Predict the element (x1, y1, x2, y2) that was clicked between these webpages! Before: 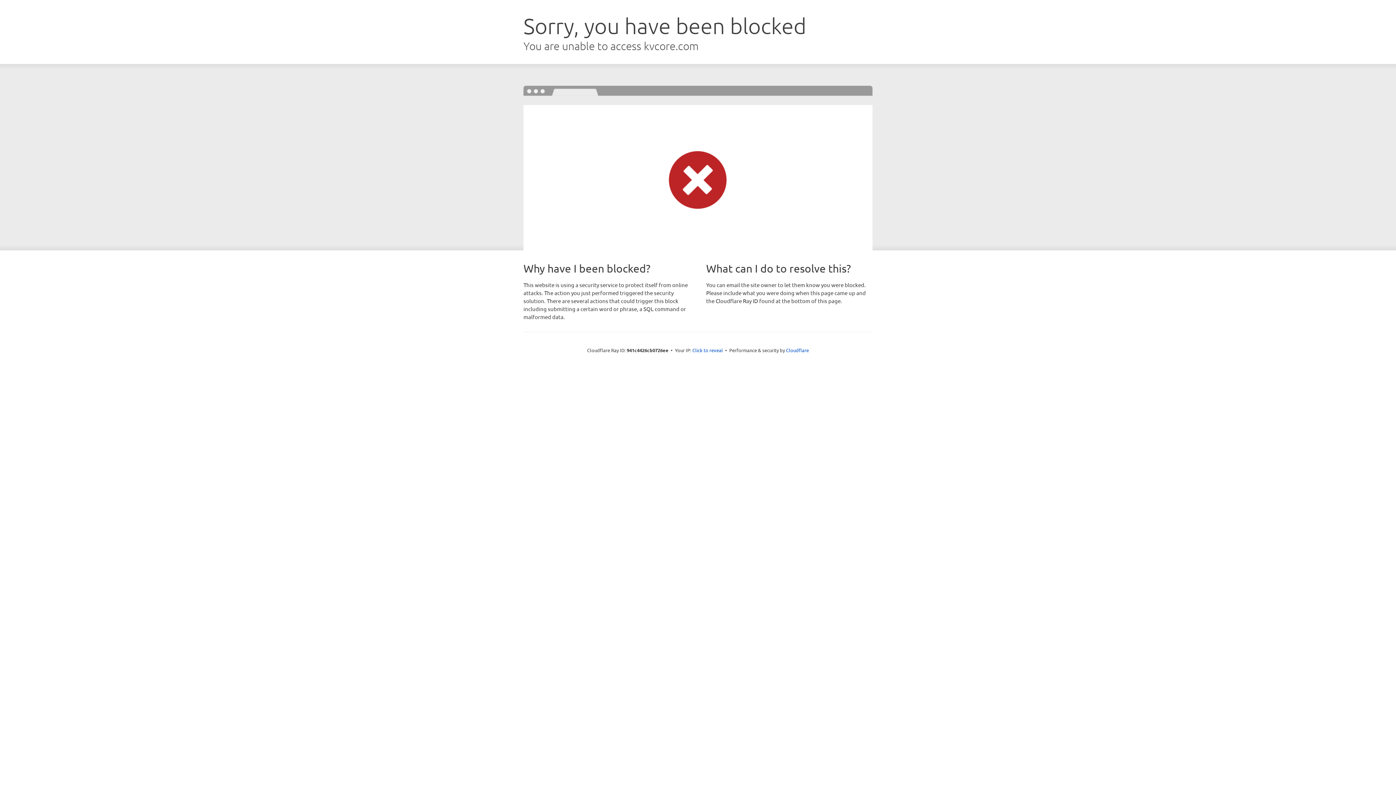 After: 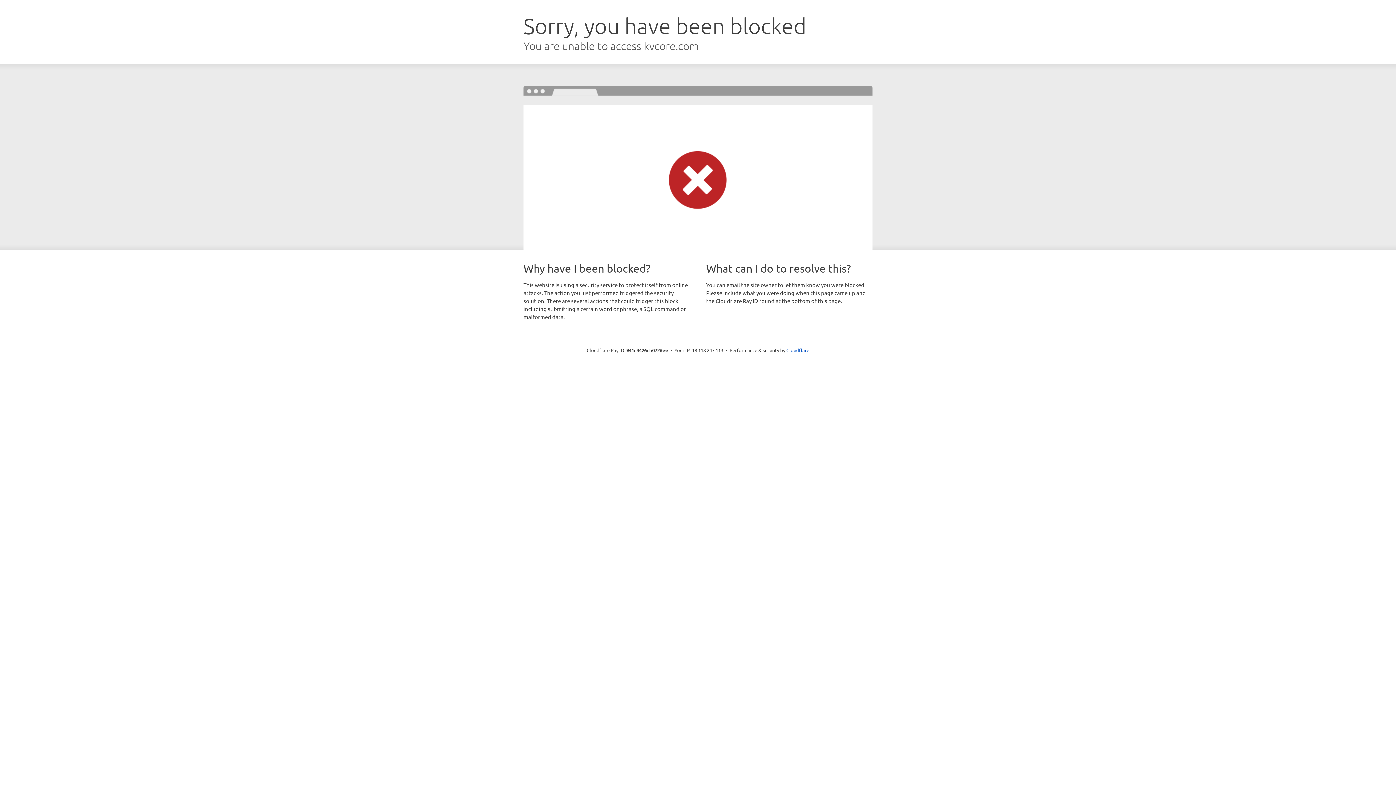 Action: bbox: (692, 346, 723, 353) label: Click to reveal